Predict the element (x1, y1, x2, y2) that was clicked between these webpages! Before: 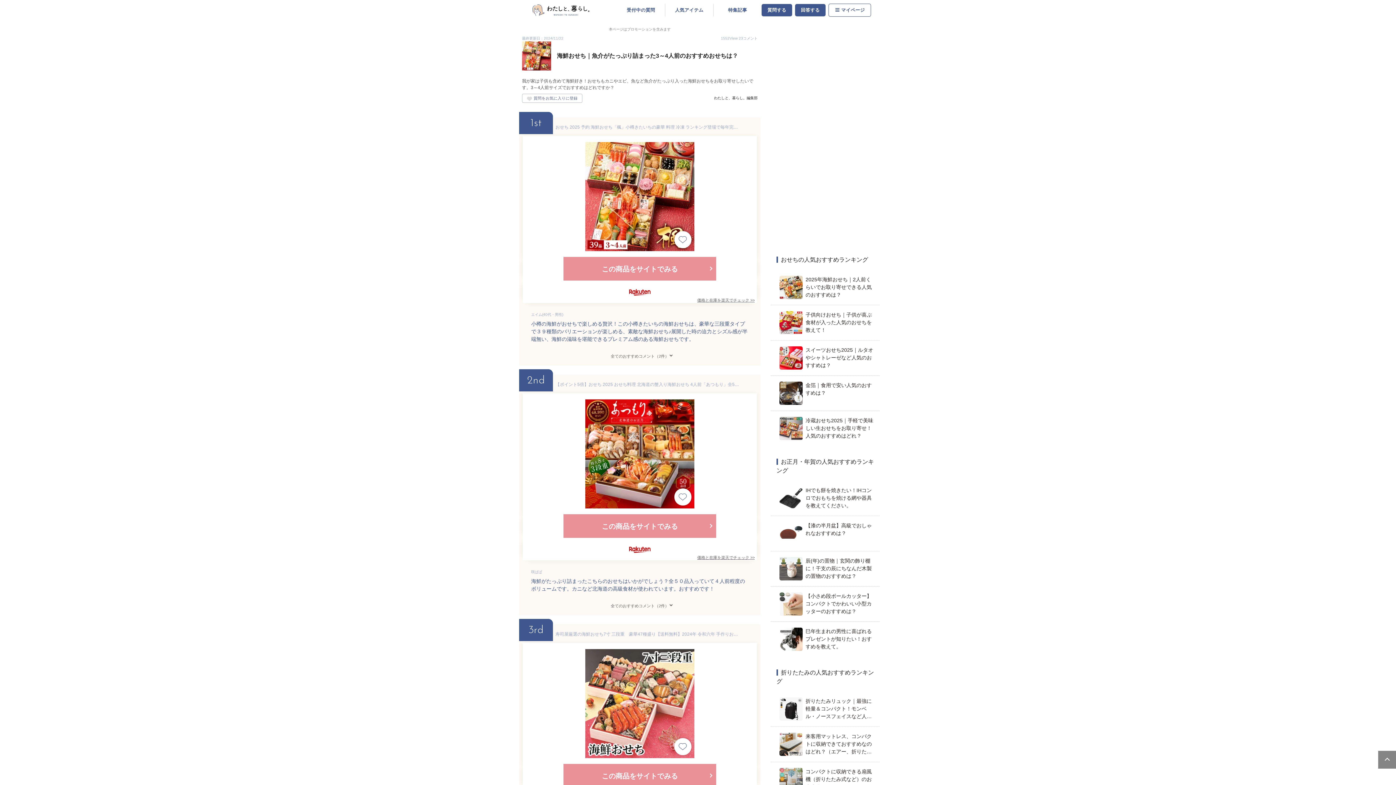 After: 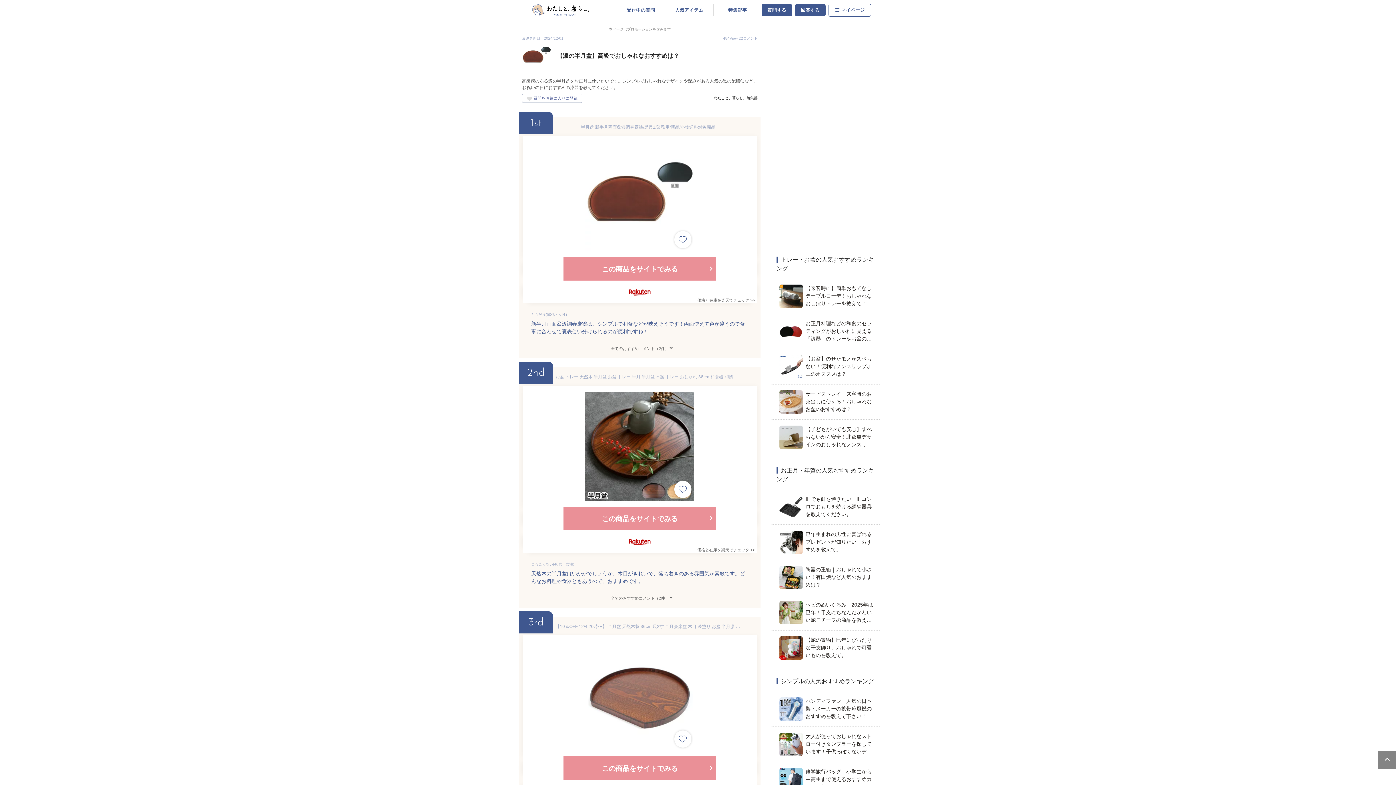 Action: label: 【漆の半月盆】高級でおしゃれなおすすめは？ bbox: (779, 522, 871, 545)